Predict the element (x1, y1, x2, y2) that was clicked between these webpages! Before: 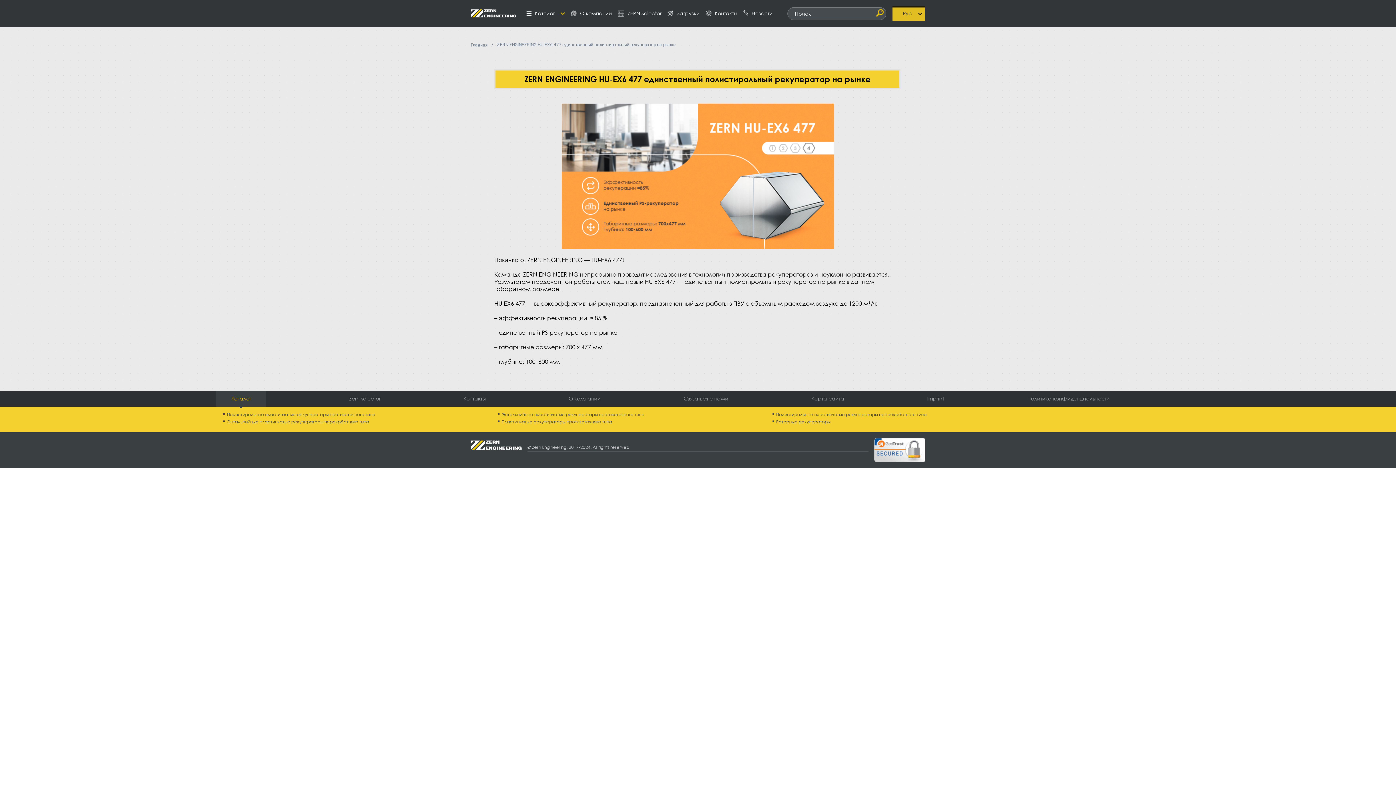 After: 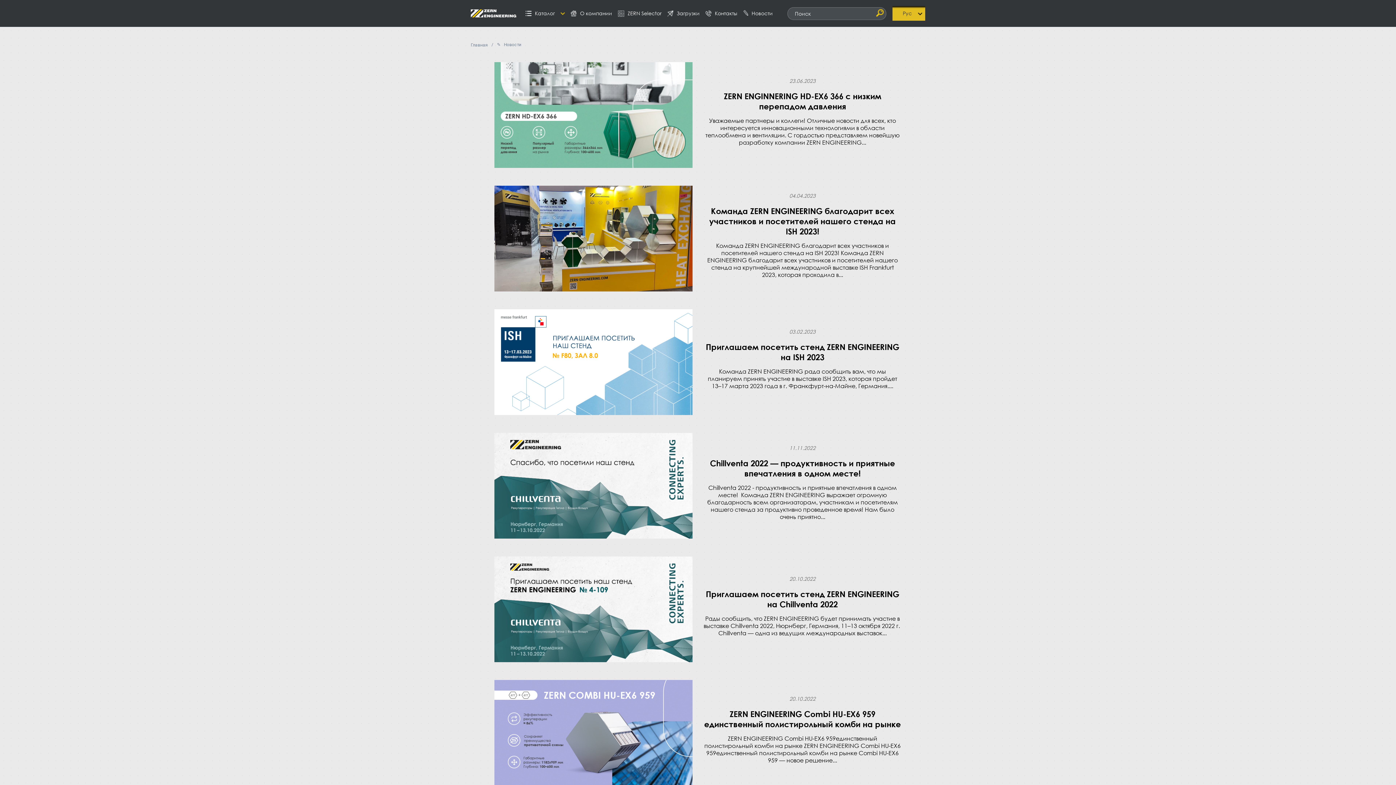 Action: bbox: (743, 10, 772, 16) label: Новости